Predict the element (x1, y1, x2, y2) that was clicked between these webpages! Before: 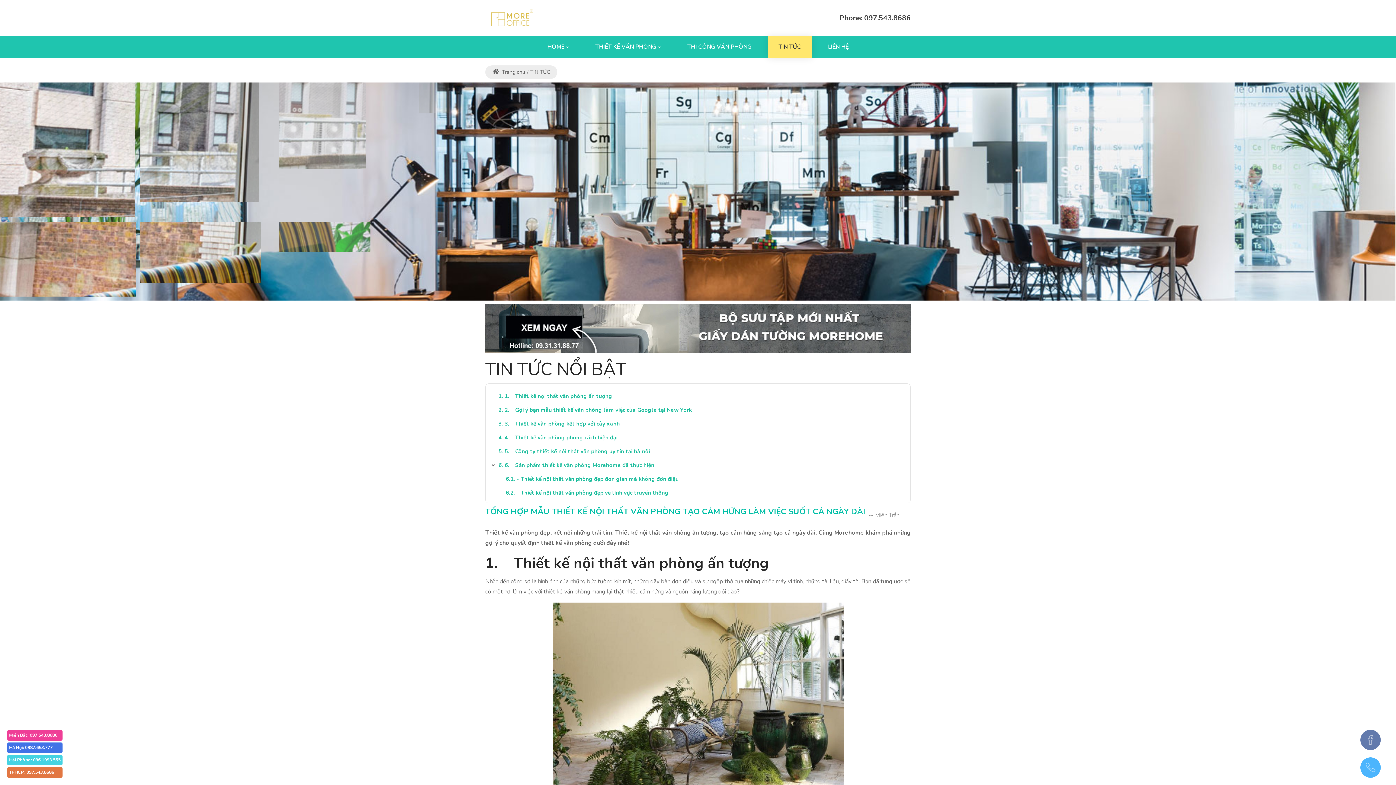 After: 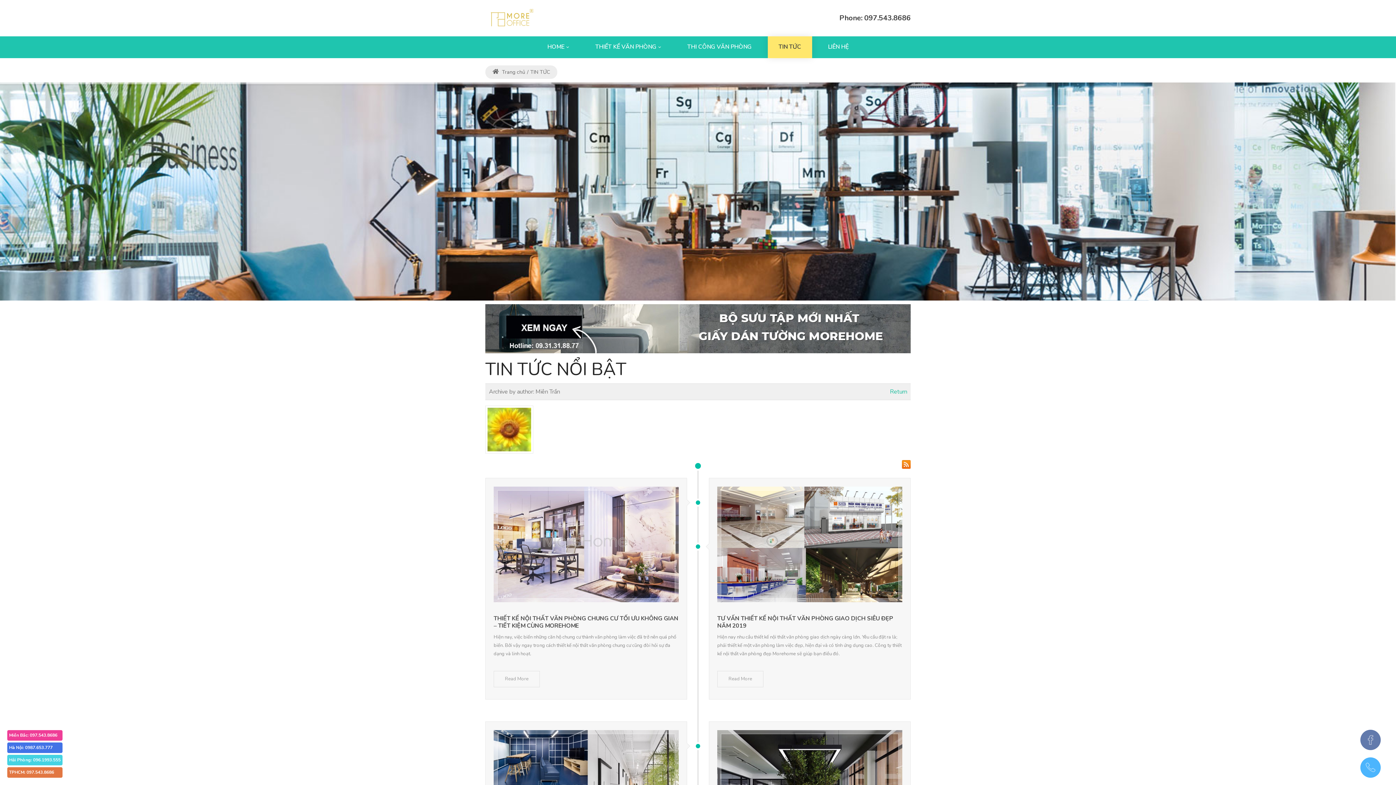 Action: label: -- Miên Trần bbox: (868, 511, 899, 519)